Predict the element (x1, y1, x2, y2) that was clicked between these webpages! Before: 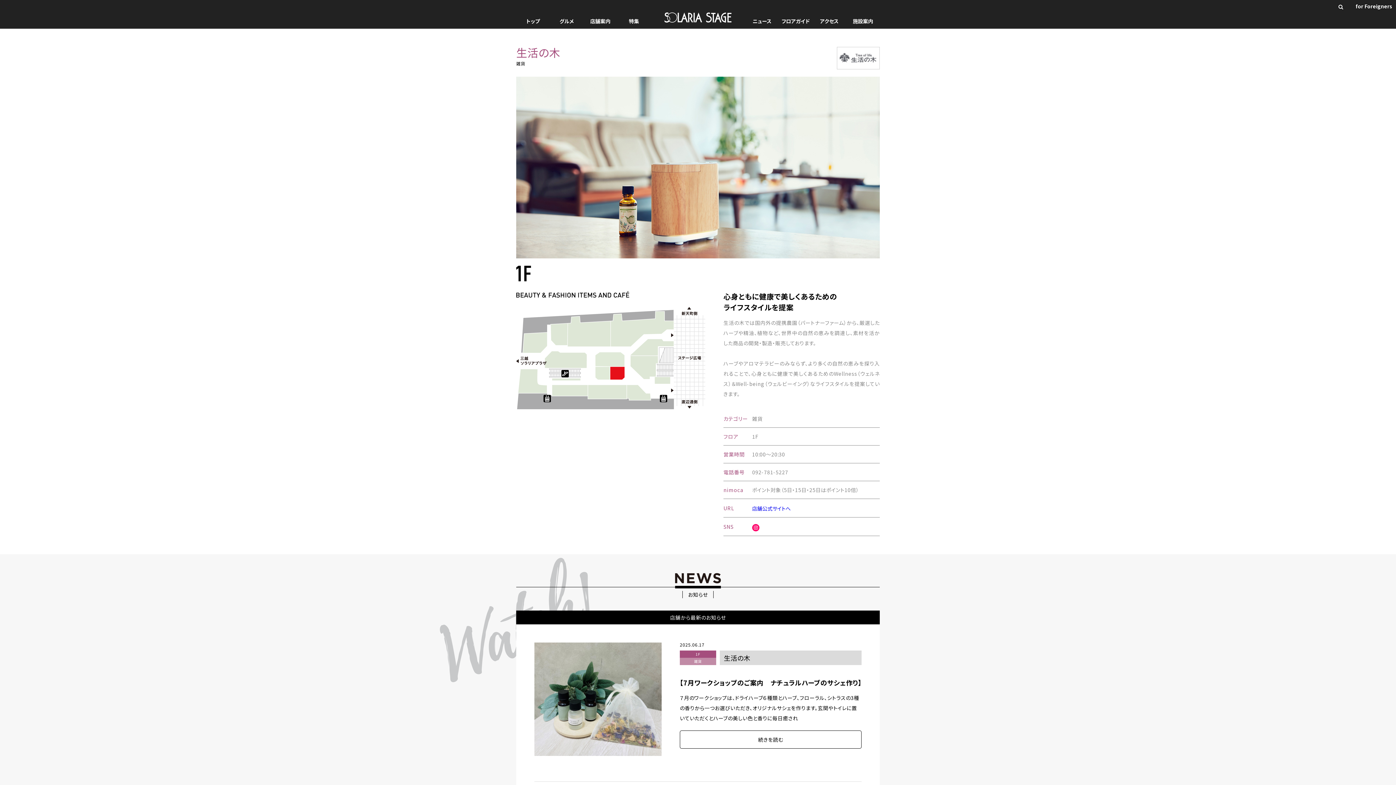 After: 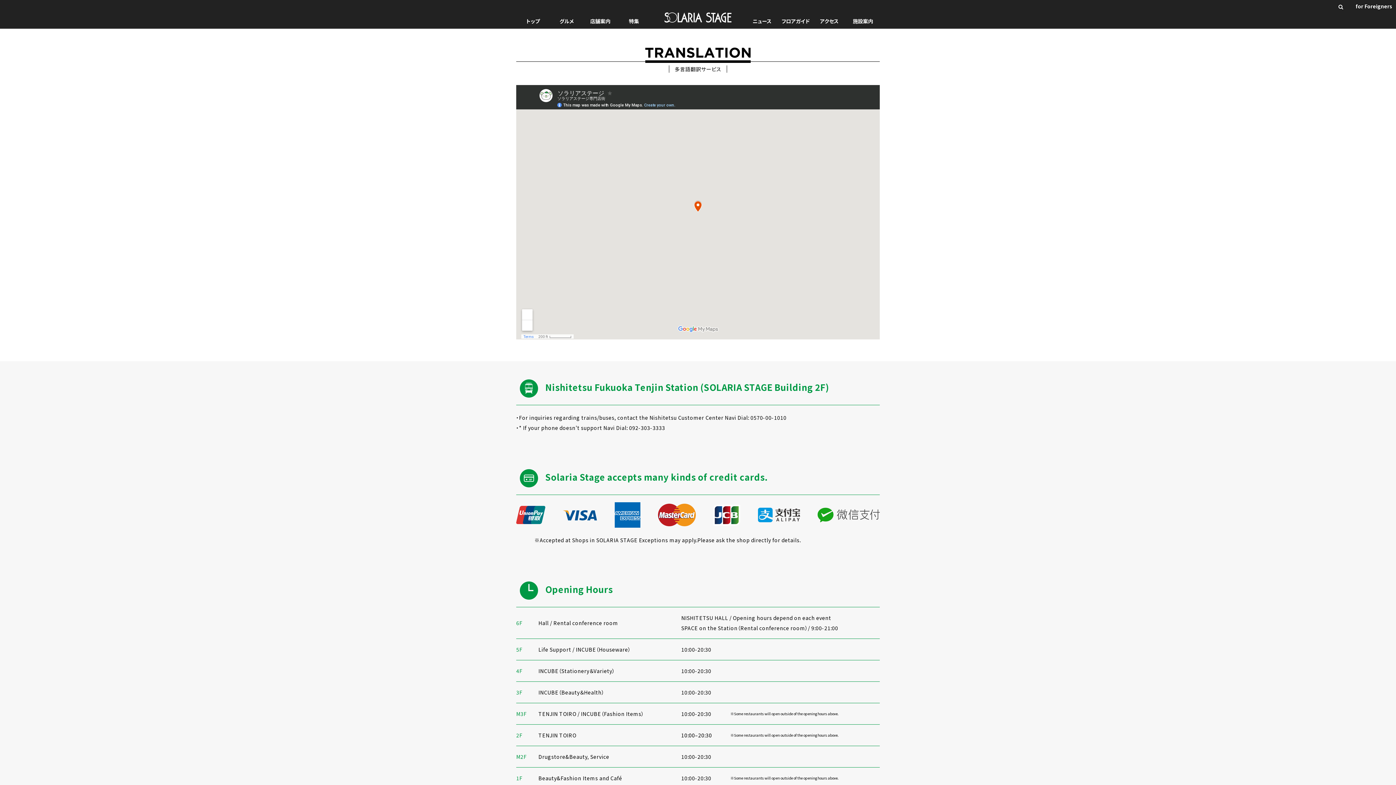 Action: bbox: (1356, 3, 1392, 8) label: for Foreigners